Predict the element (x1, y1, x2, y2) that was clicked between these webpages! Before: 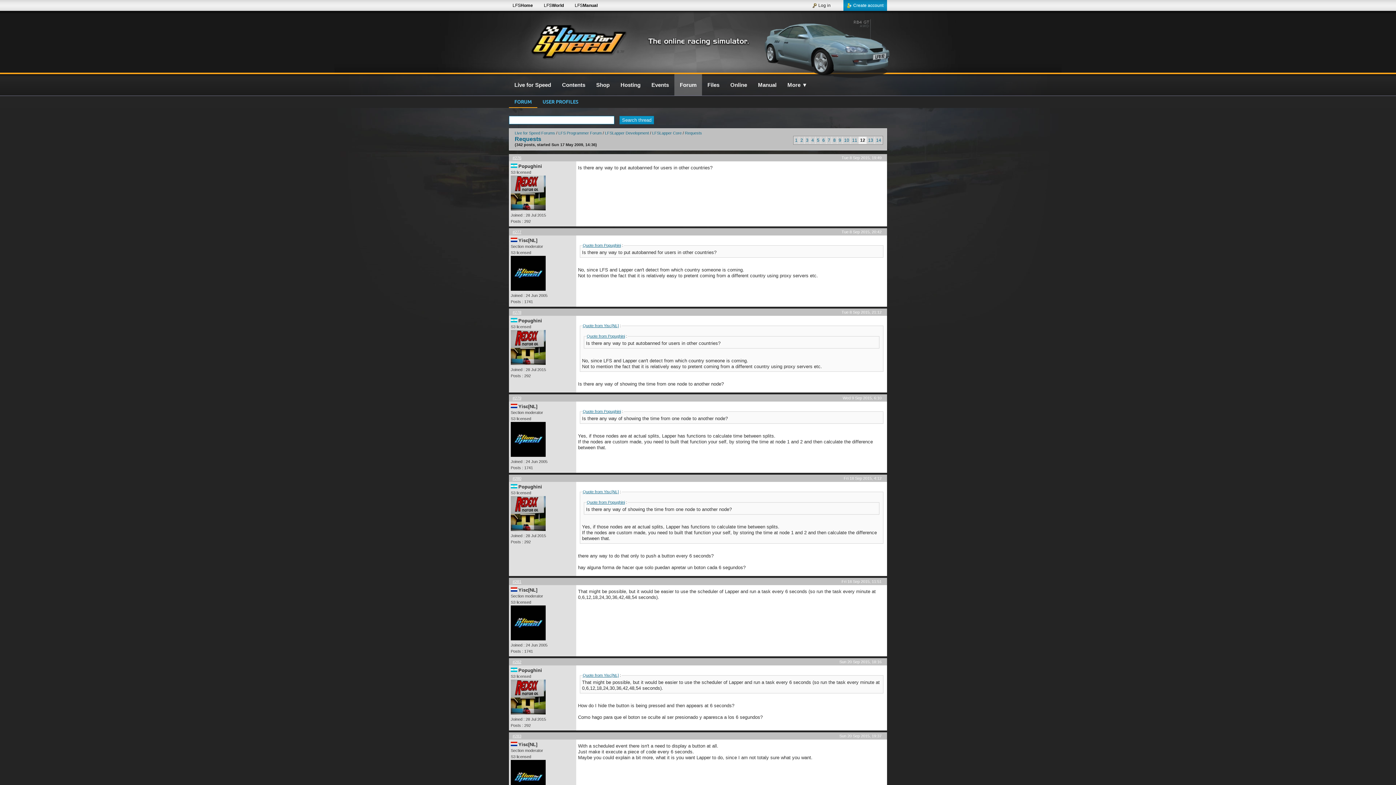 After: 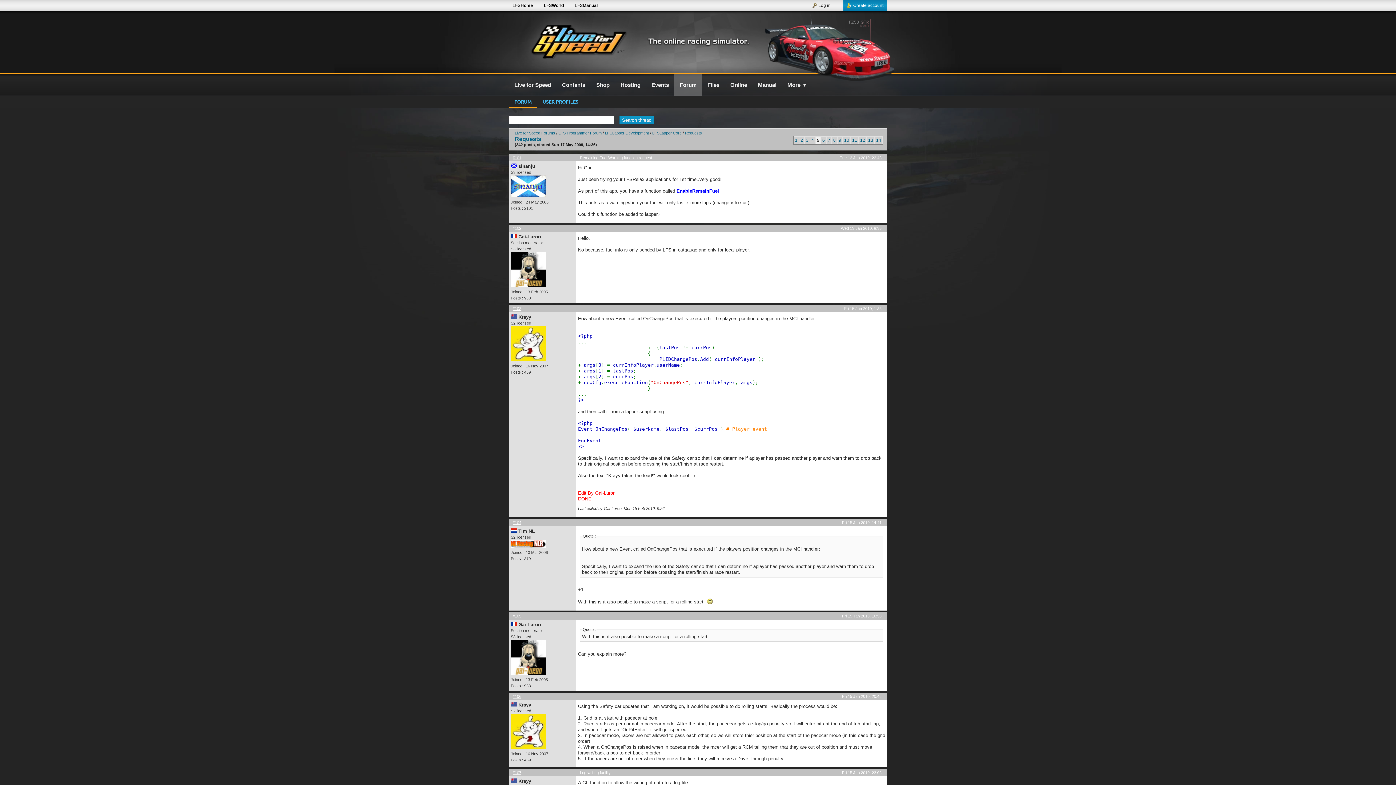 Action: label: 5 bbox: (815, 136, 821, 144)